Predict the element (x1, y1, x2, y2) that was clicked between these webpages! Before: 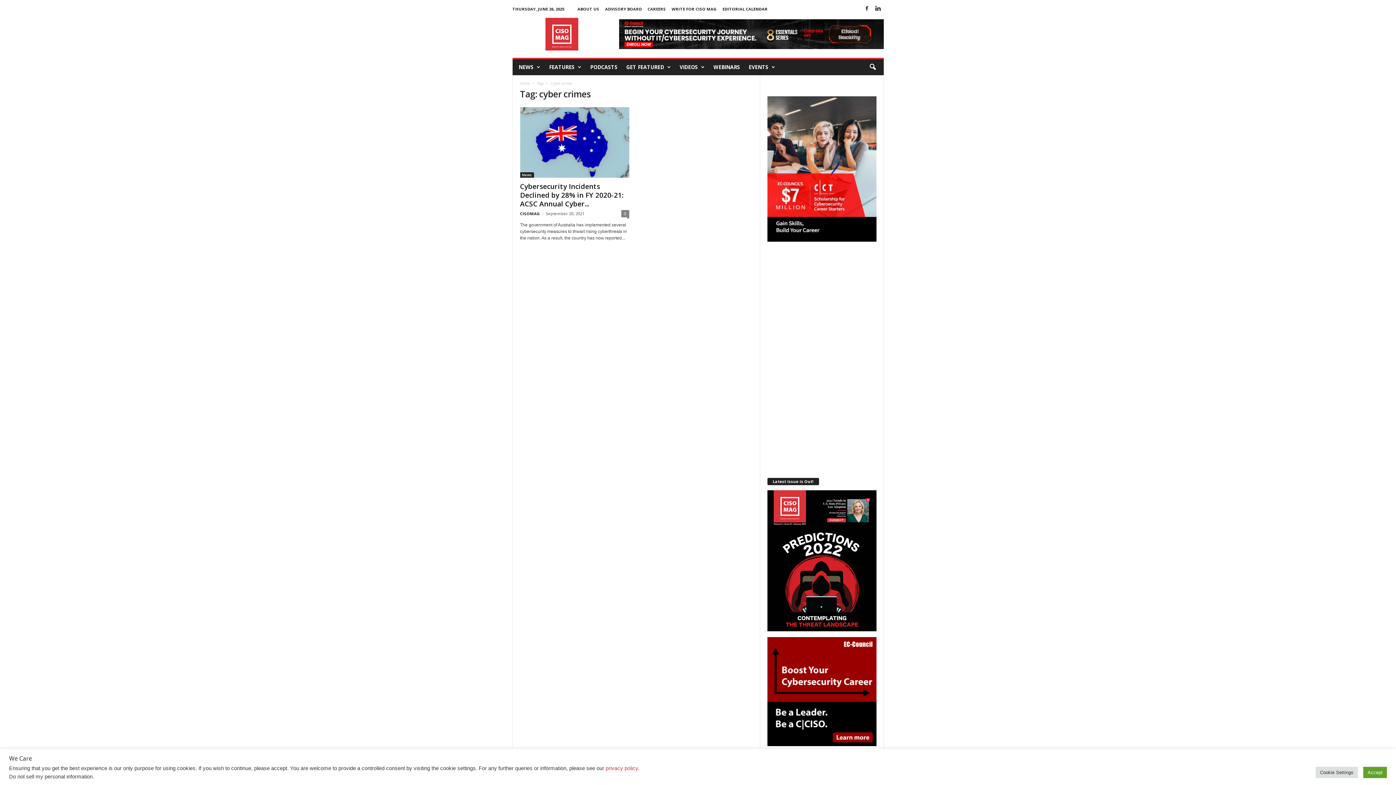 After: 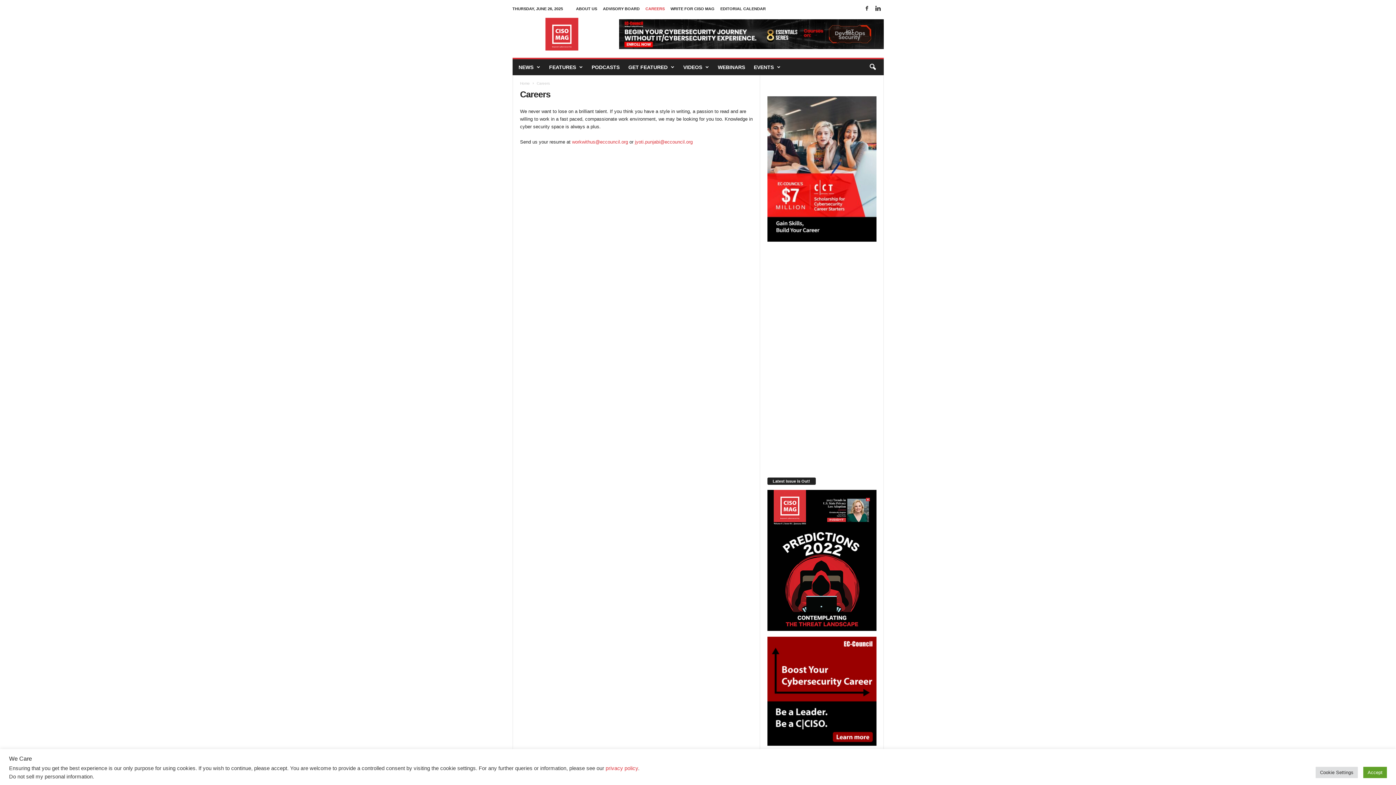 Action: bbox: (647, 6, 666, 11) label: CAREERS